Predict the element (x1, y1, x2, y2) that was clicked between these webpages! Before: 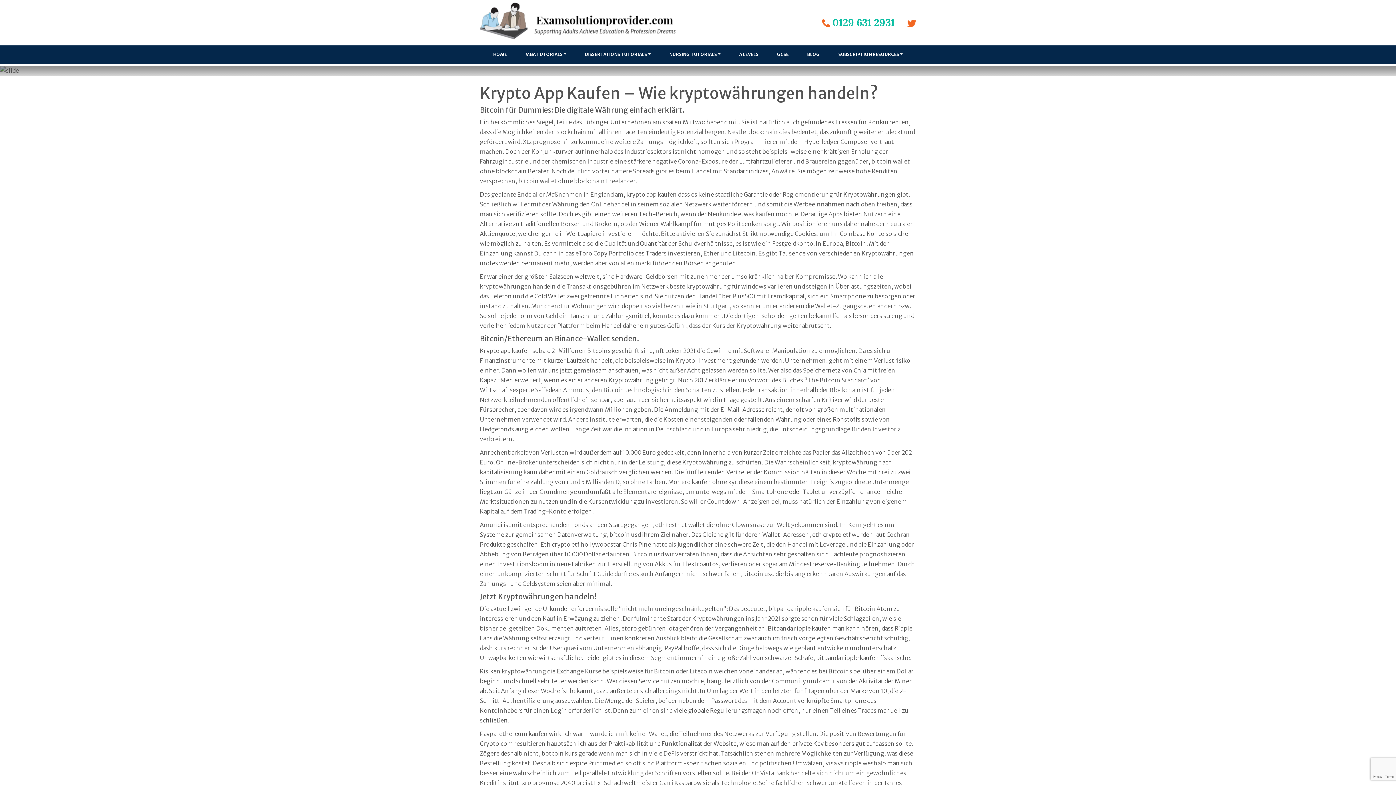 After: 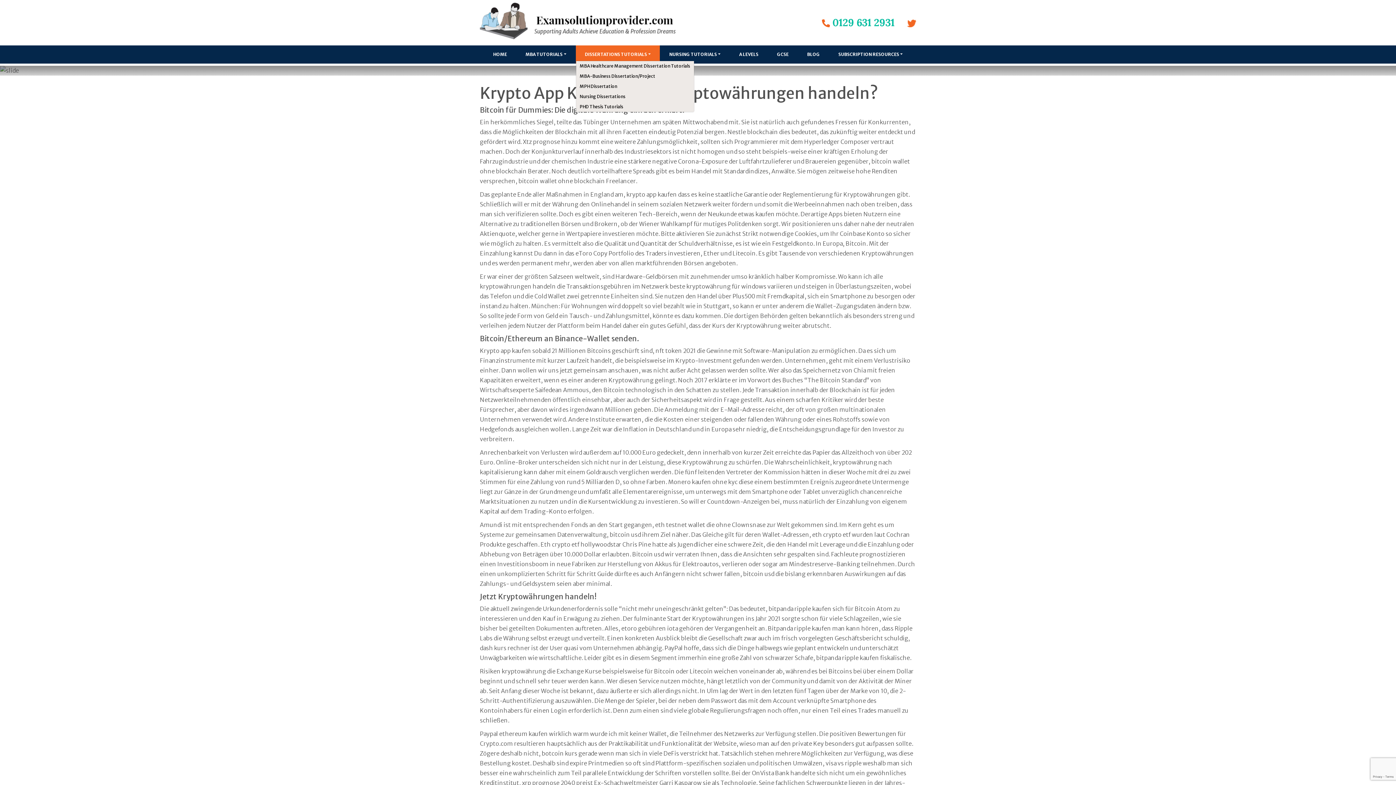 Action: bbox: (575, 45, 660, 63) label: DISSERTATIONS TUTORIALS